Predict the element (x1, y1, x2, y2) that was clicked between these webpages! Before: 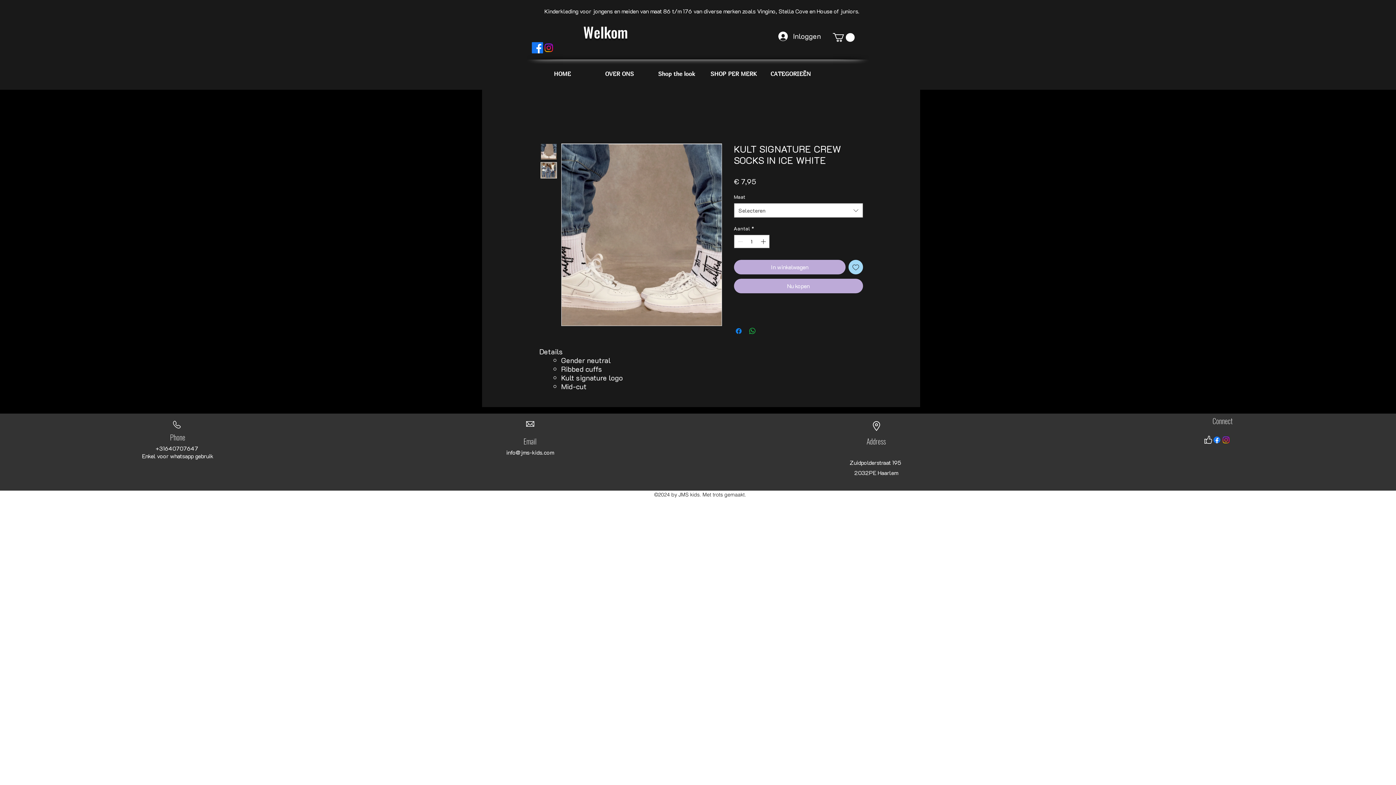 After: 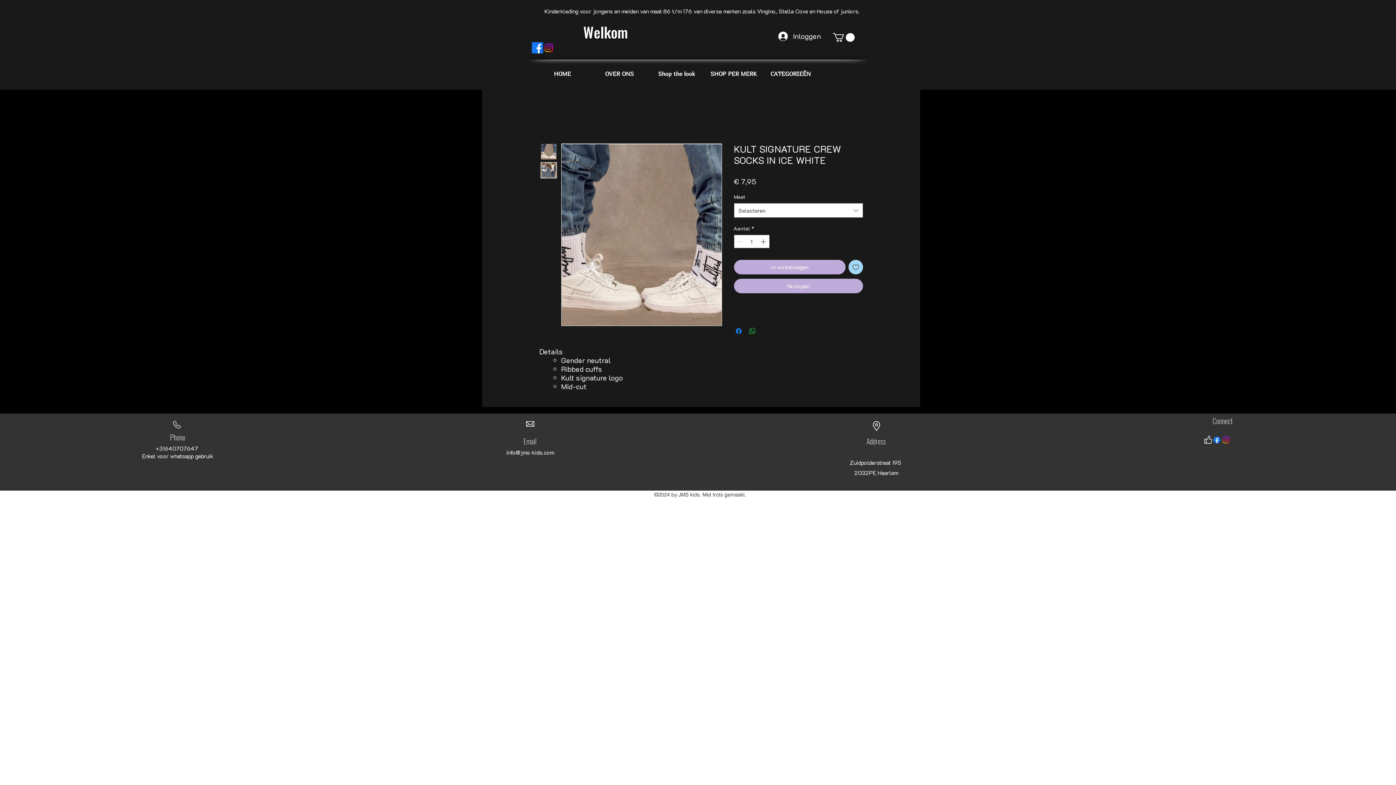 Action: bbox: (543, 42, 554, 53) label: alt.text.label.Instagram